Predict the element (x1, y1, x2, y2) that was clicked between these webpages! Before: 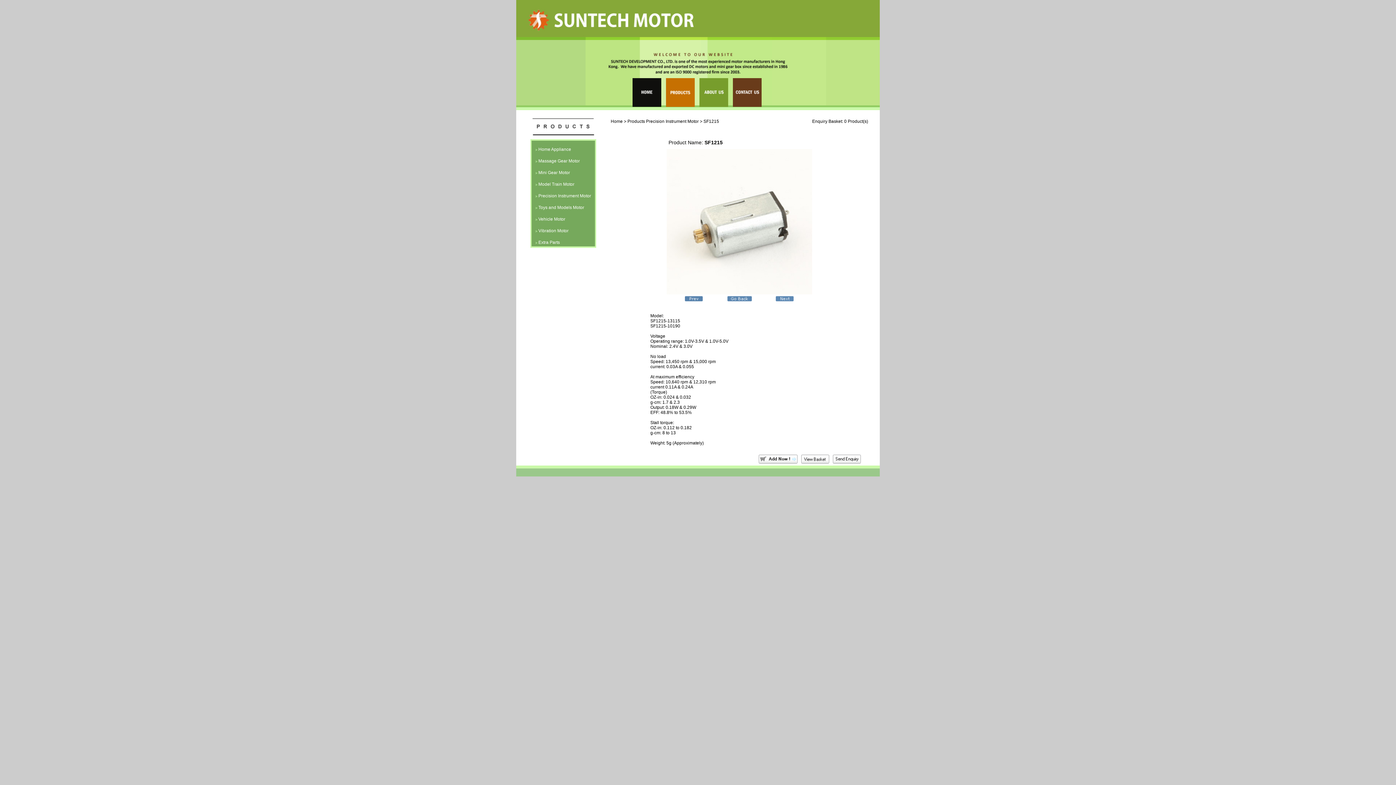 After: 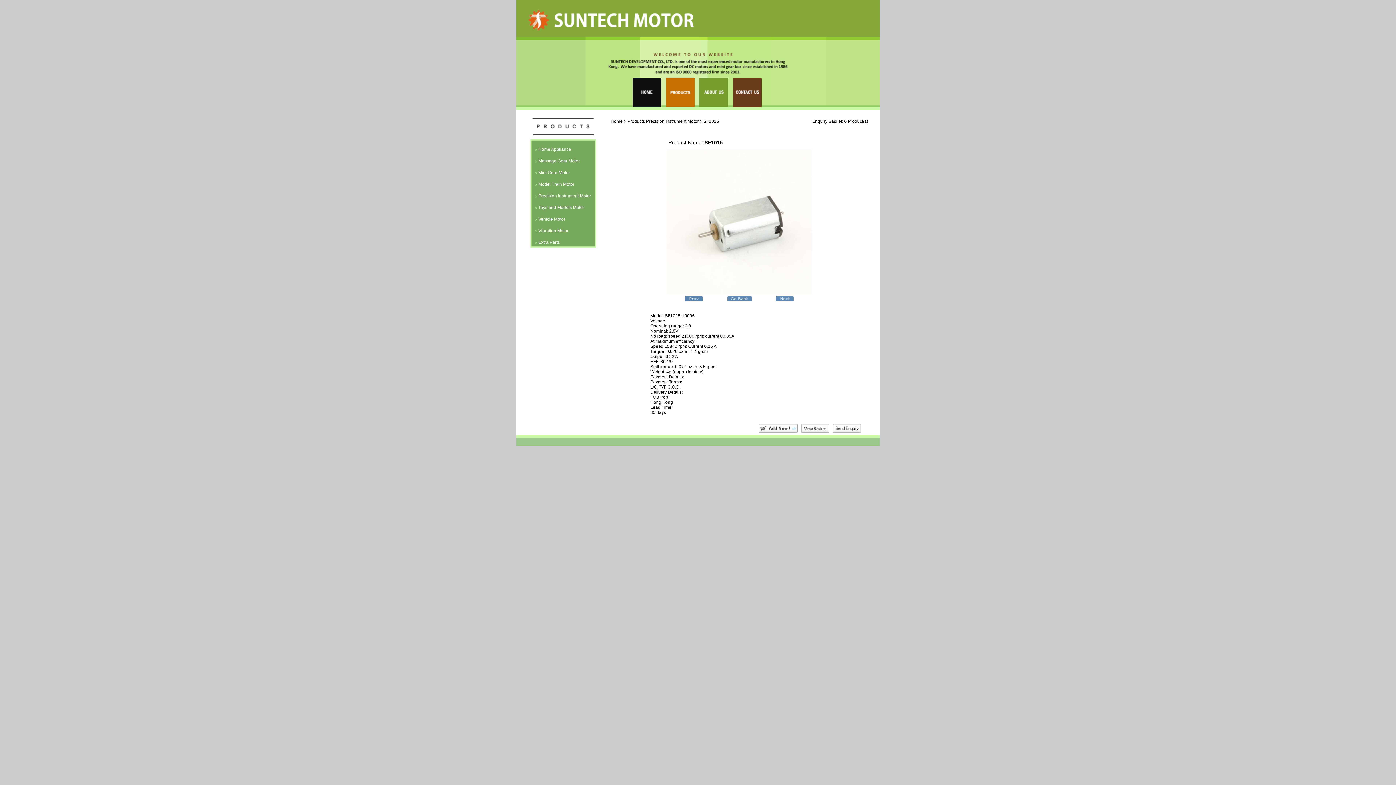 Action: bbox: (685, 297, 702, 302)